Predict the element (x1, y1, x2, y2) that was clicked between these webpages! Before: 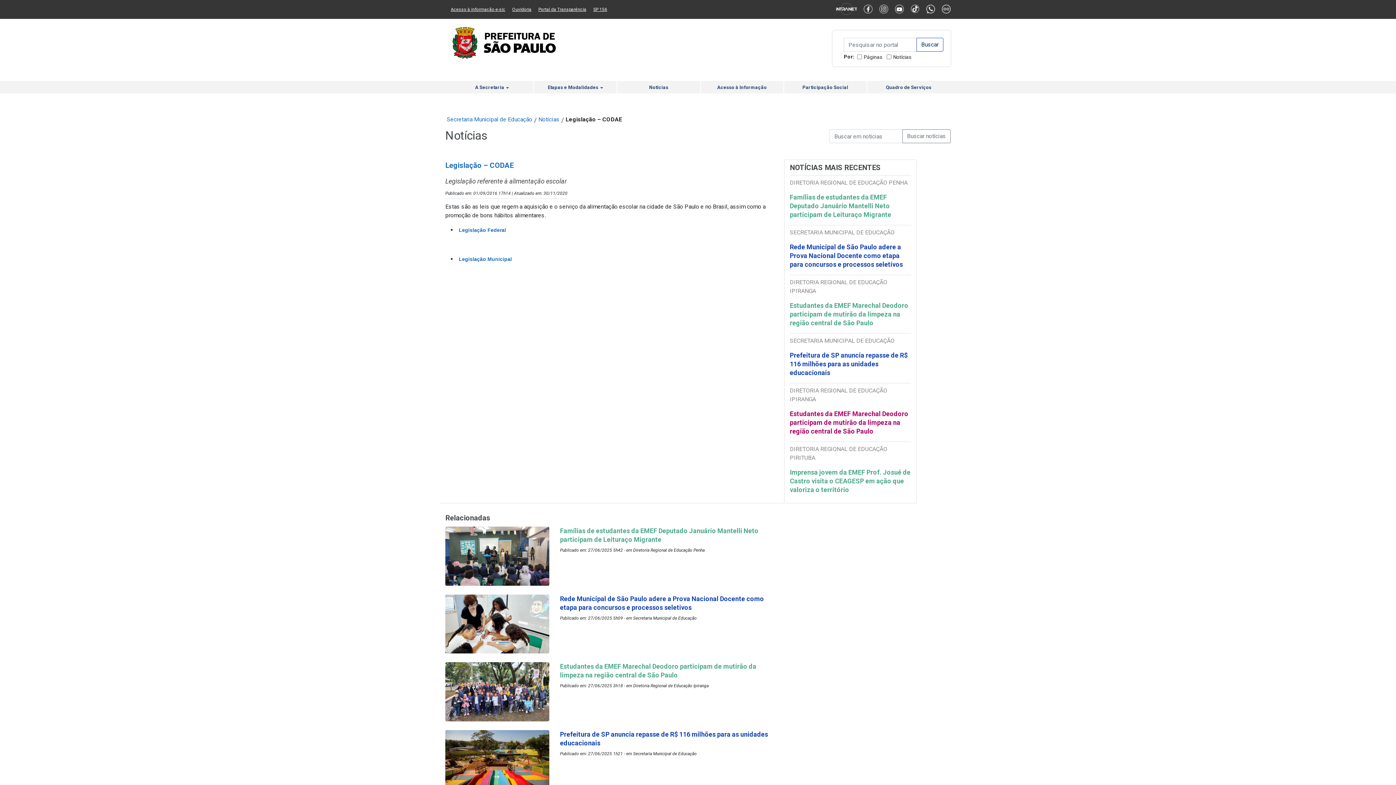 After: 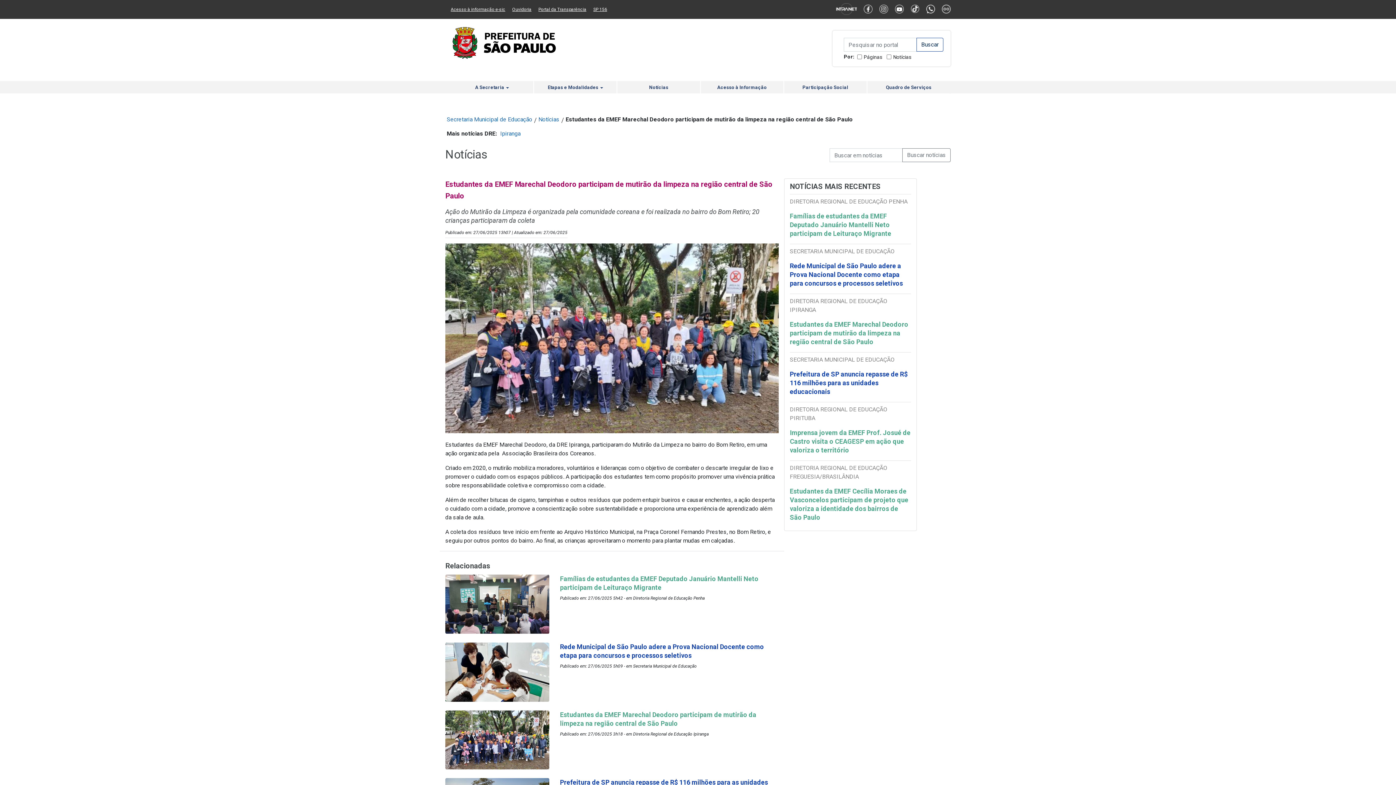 Action: bbox: (790, 410, 908, 441) label: Estudantes da EMEF Marechal Deodoro participam de mutirão da limpeza na região central de São Paulo